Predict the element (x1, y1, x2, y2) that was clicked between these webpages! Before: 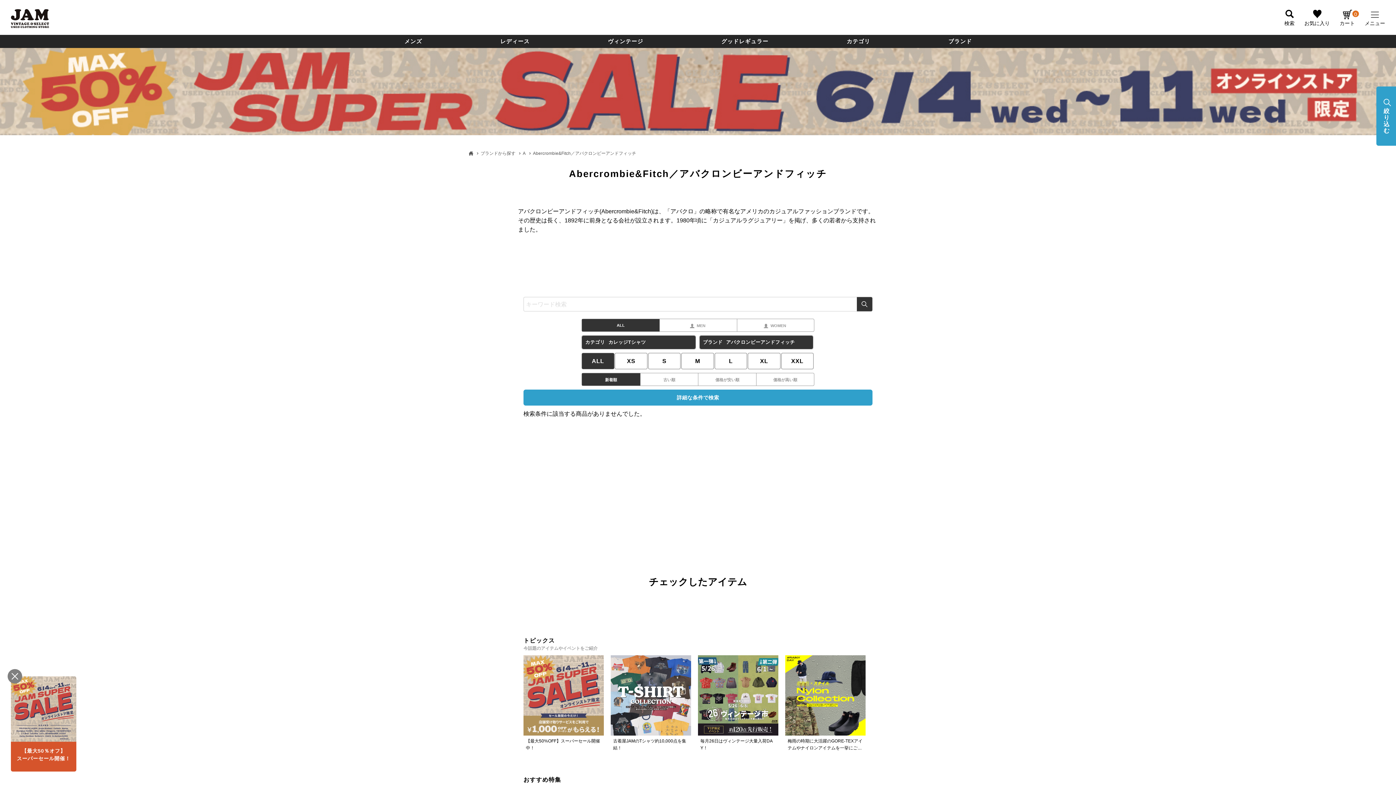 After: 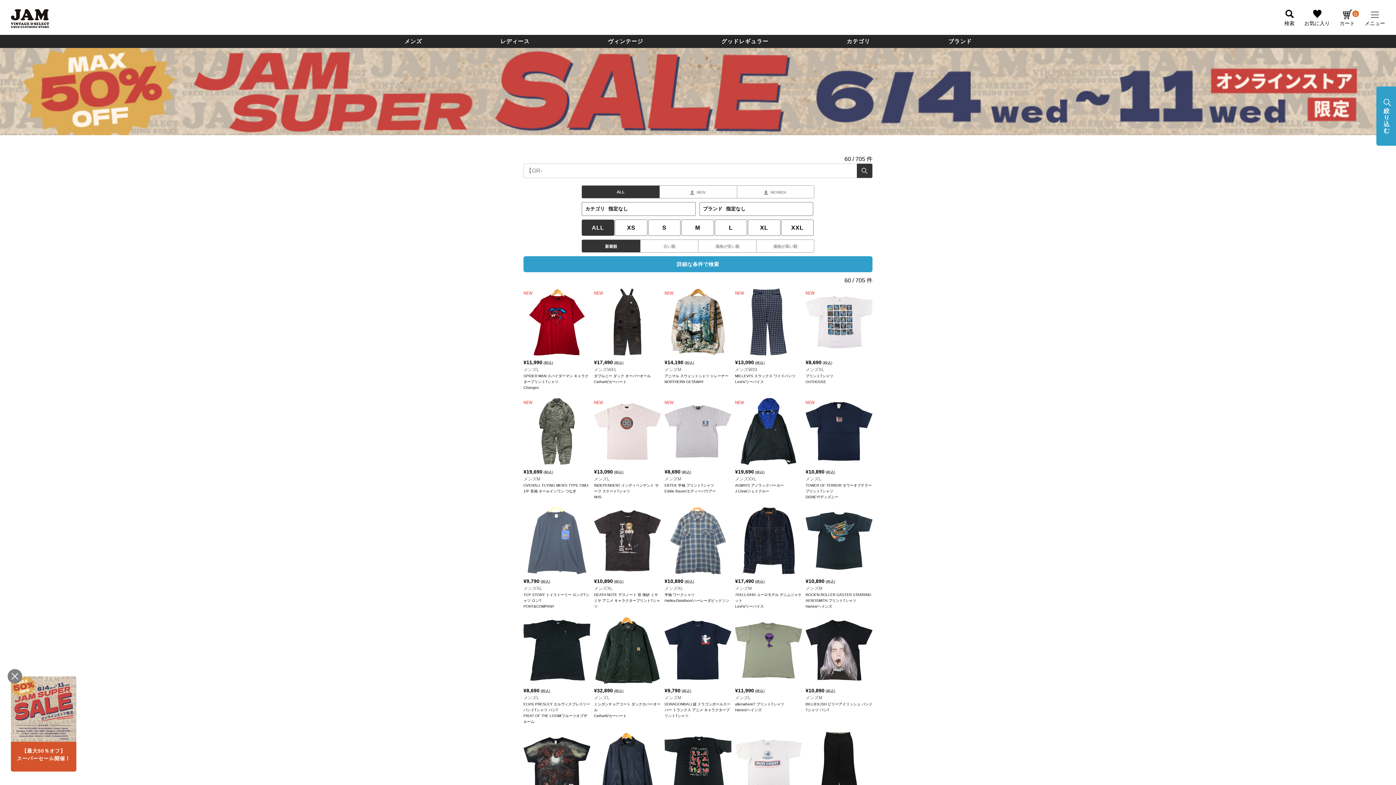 Action: bbox: (721, 34, 768, 48) label: グッドレギュラー